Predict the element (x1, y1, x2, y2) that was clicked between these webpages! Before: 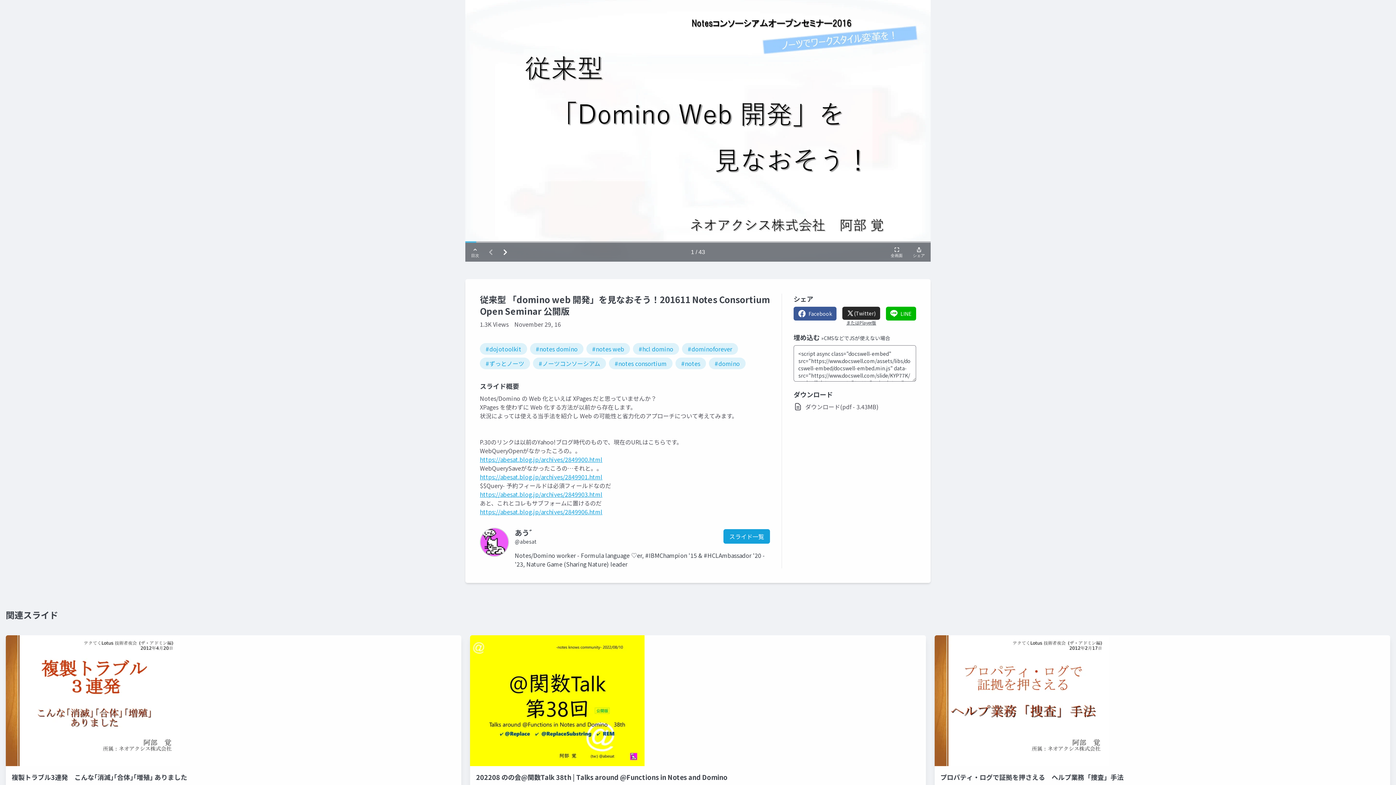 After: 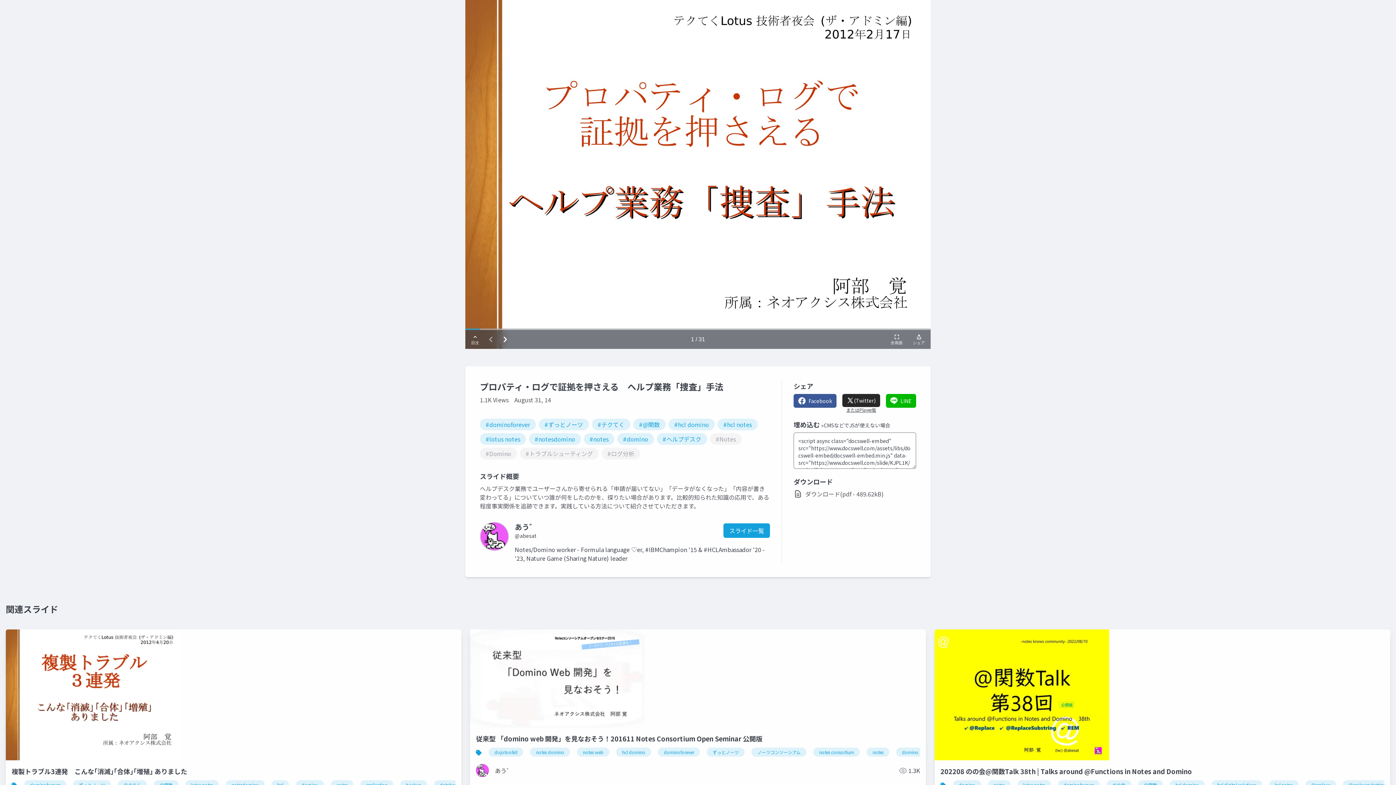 Action: label: プロパティ・ログで証拠を押さえる　ヘルプ業務「捜査」手法 bbox: (934, 635, 1390, 782)